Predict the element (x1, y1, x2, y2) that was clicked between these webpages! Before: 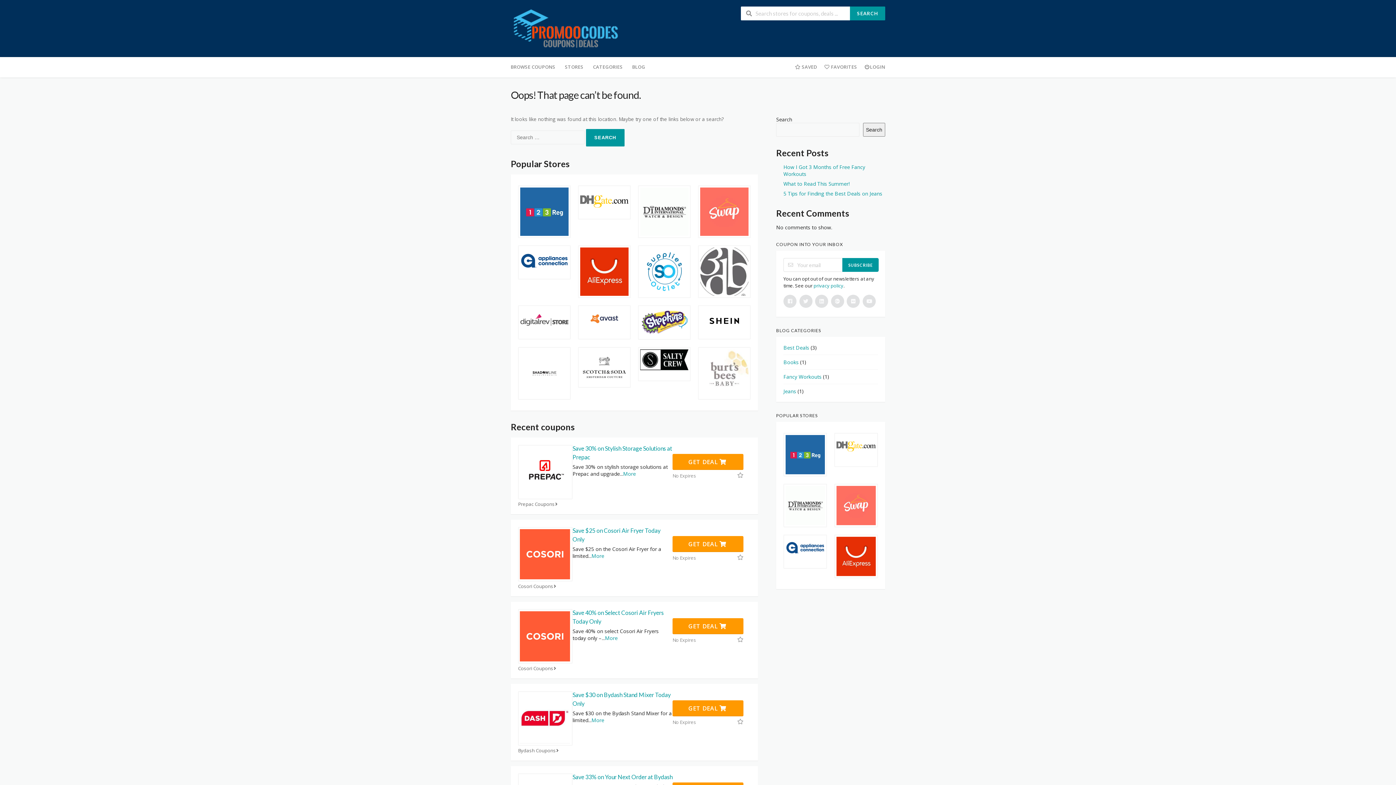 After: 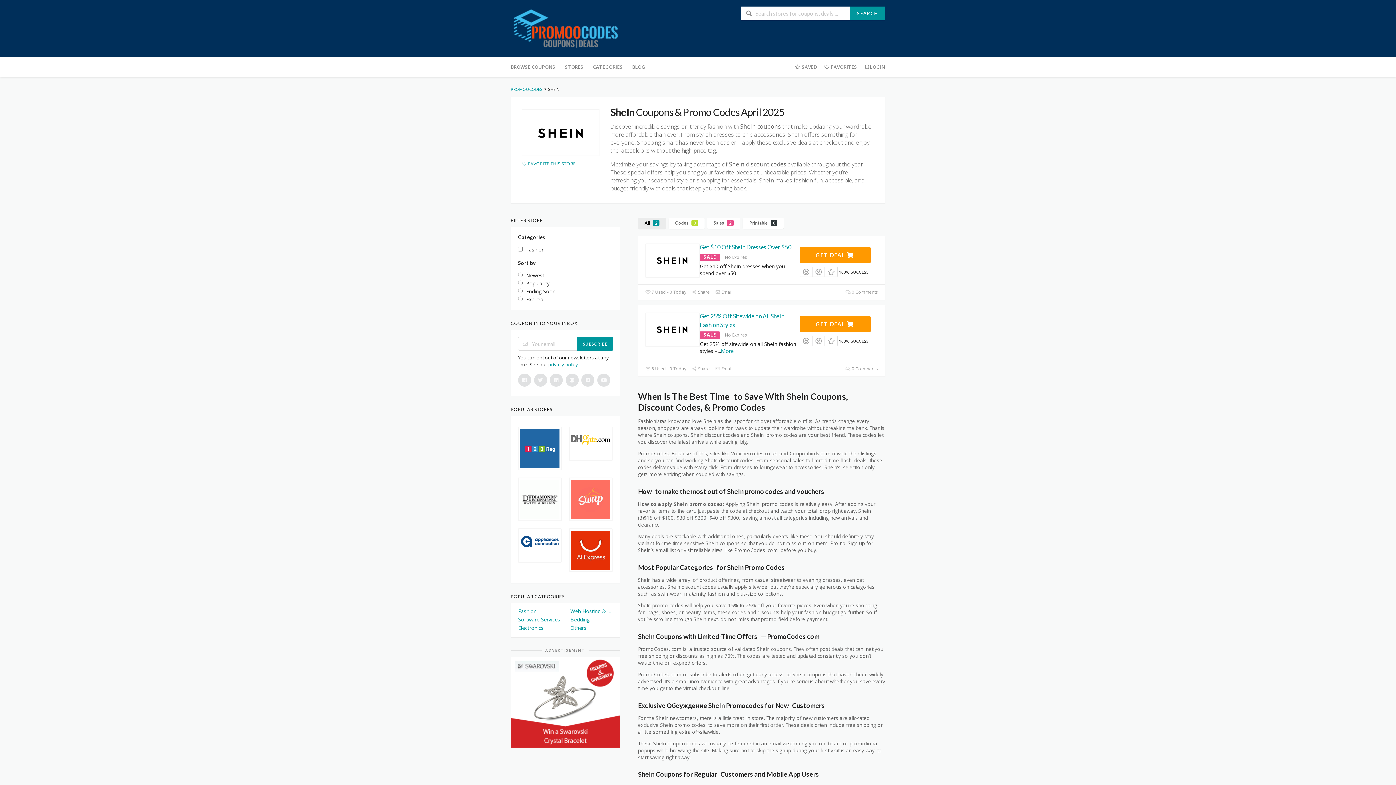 Action: bbox: (698, 306, 750, 338)